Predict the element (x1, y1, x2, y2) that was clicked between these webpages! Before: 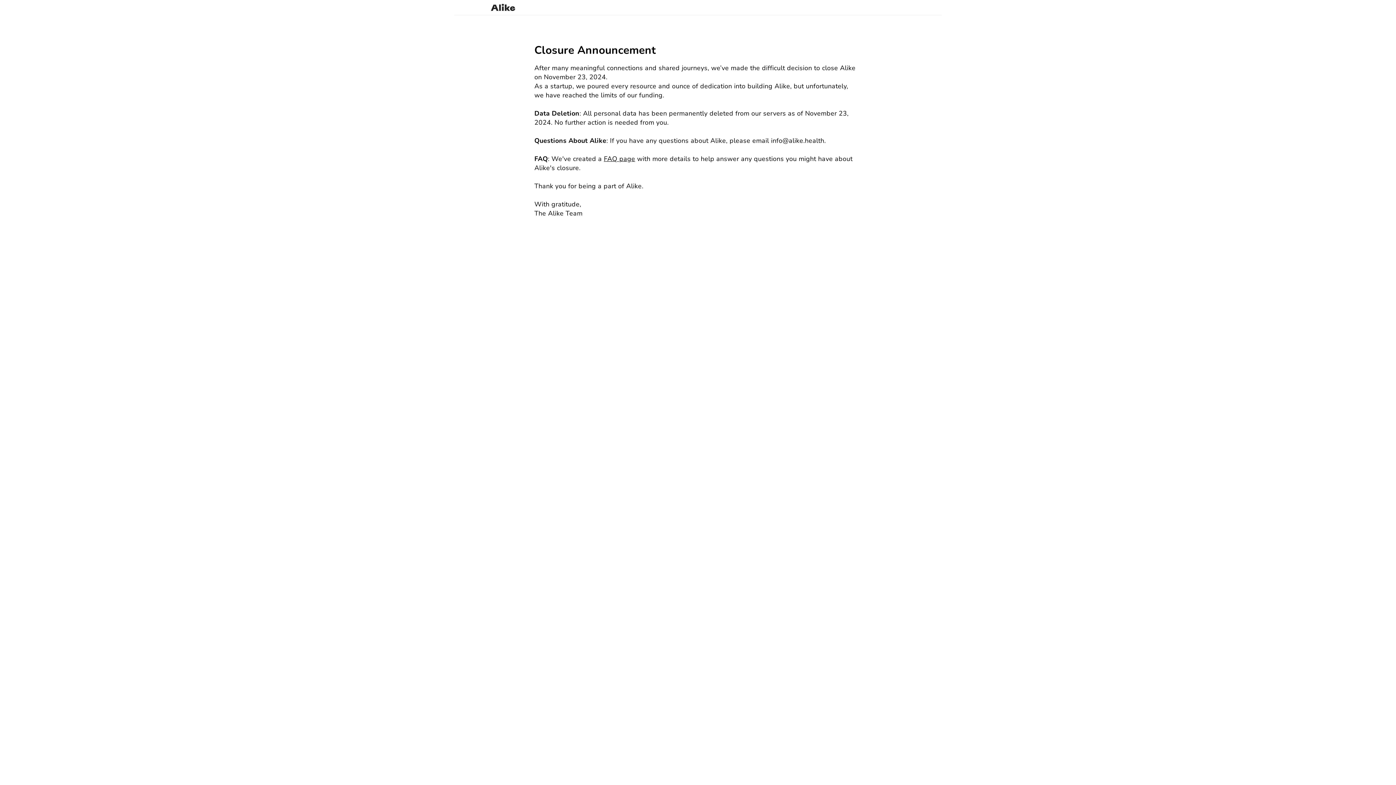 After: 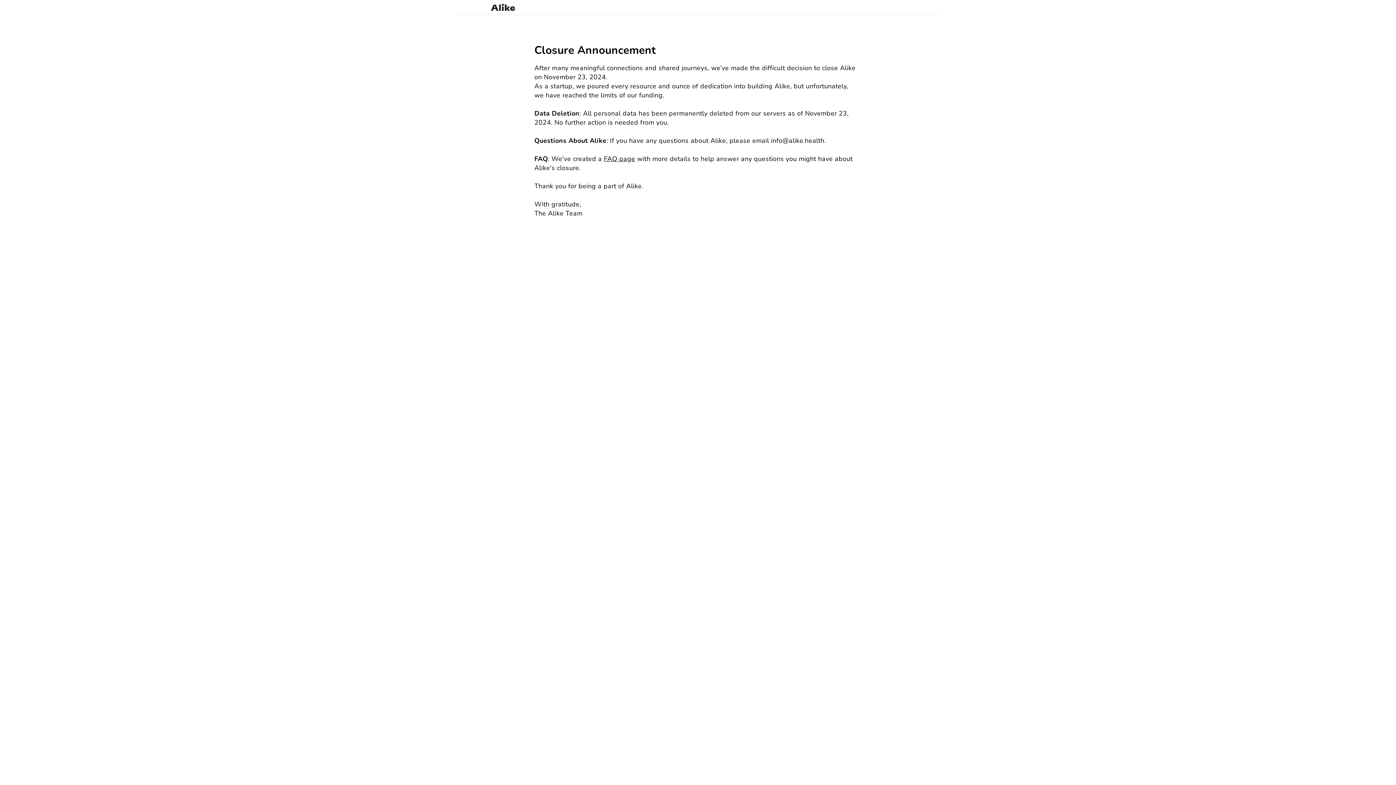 Action: bbox: (454, 3, 522, 11)